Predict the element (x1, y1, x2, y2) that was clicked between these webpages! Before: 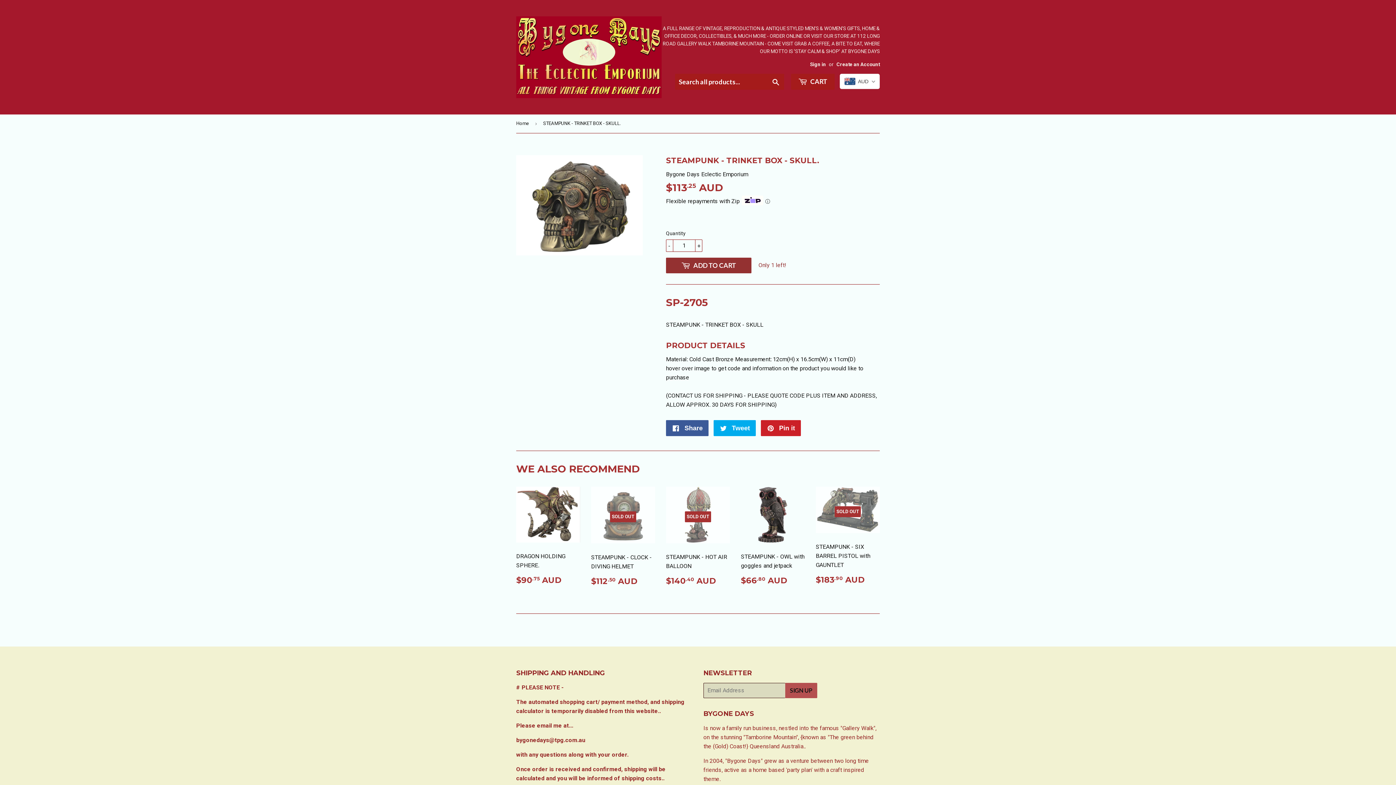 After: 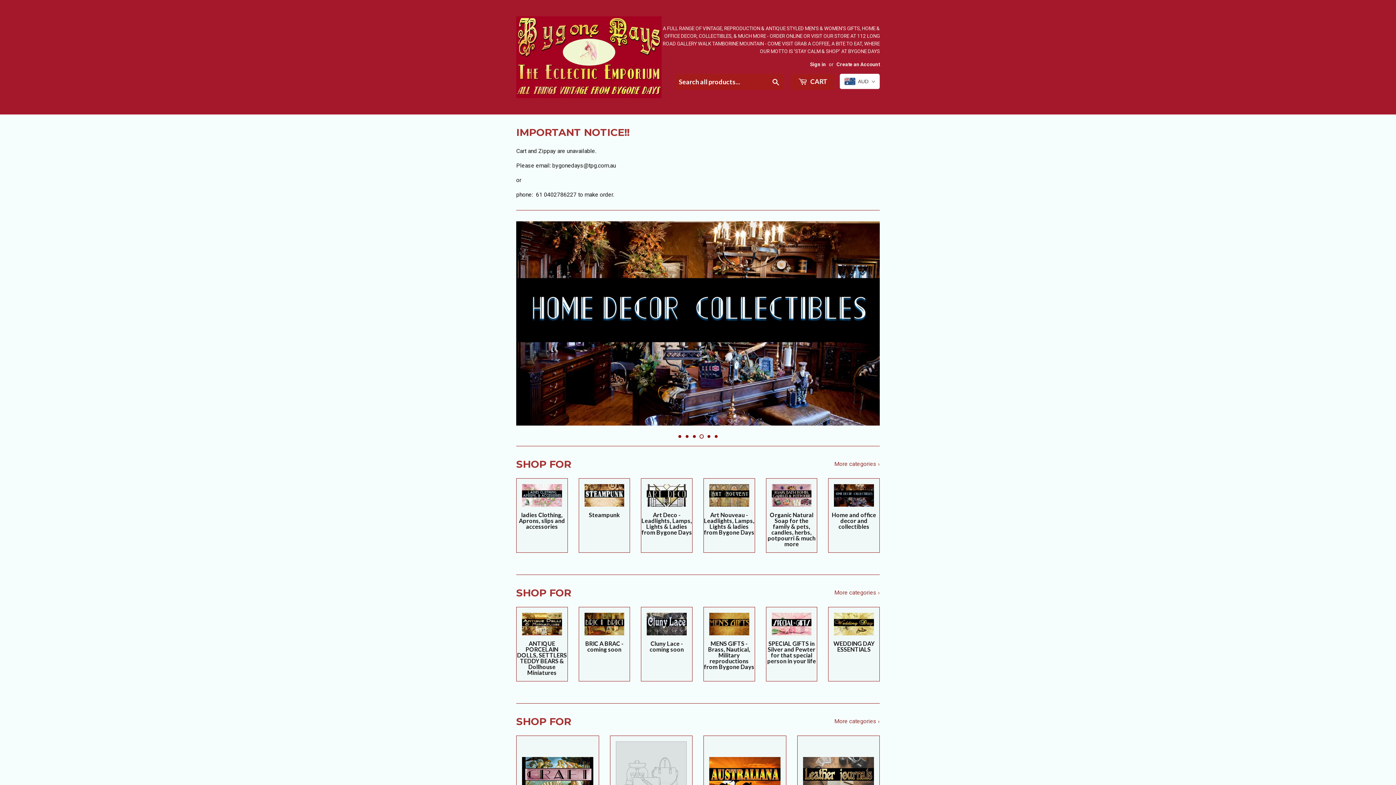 Action: bbox: (516, 114, 531, 132) label: Home